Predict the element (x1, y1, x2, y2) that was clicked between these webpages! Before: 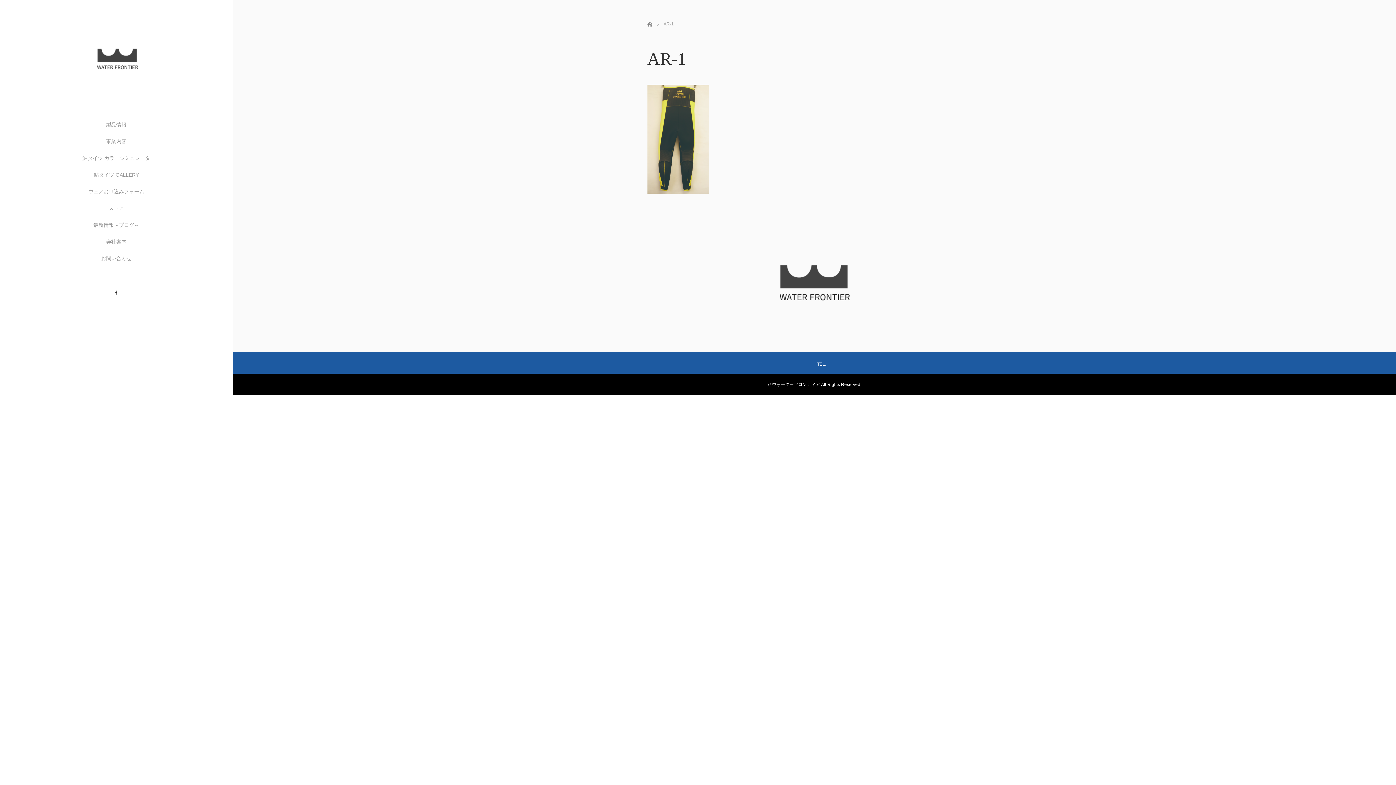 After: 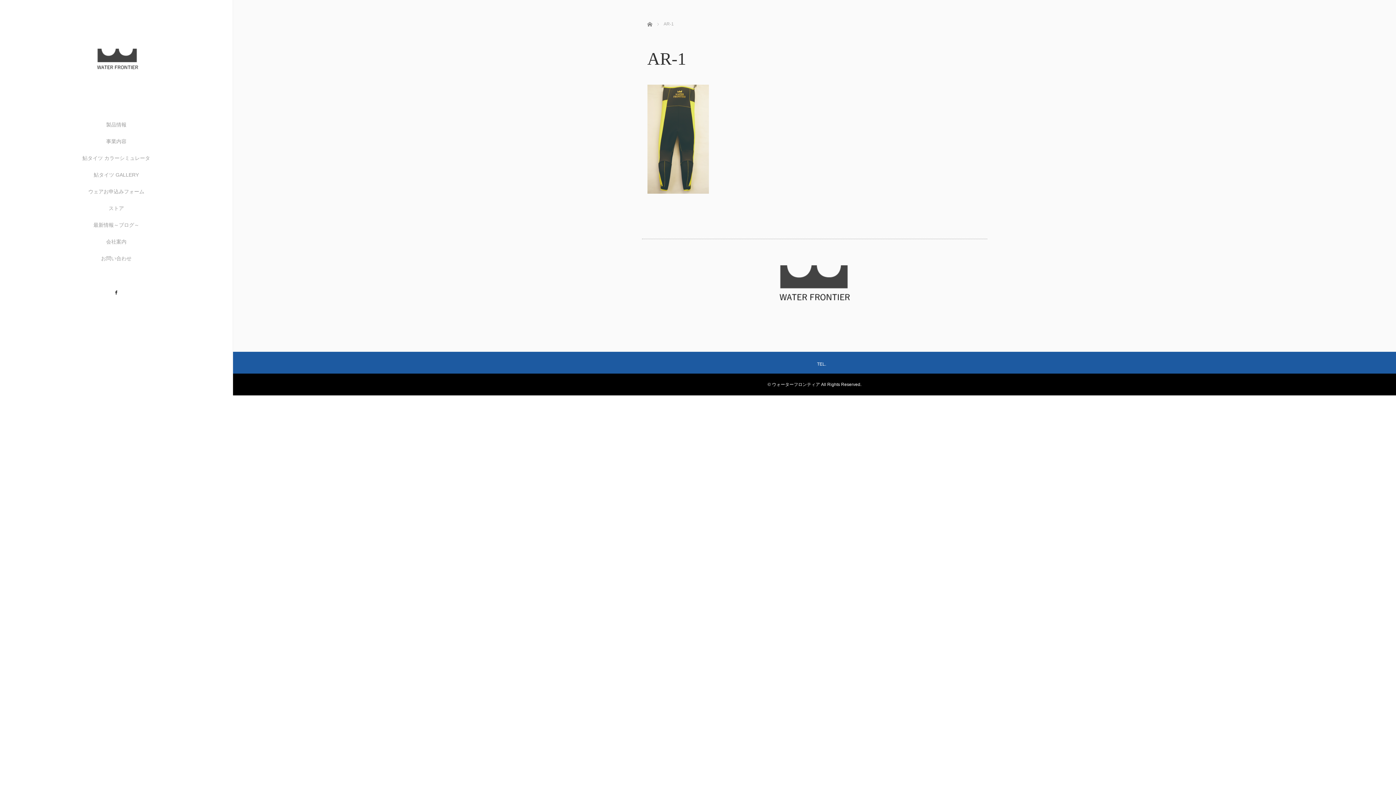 Action: label: ウェアお申込みフォーム bbox: (0, 183, 232, 200)